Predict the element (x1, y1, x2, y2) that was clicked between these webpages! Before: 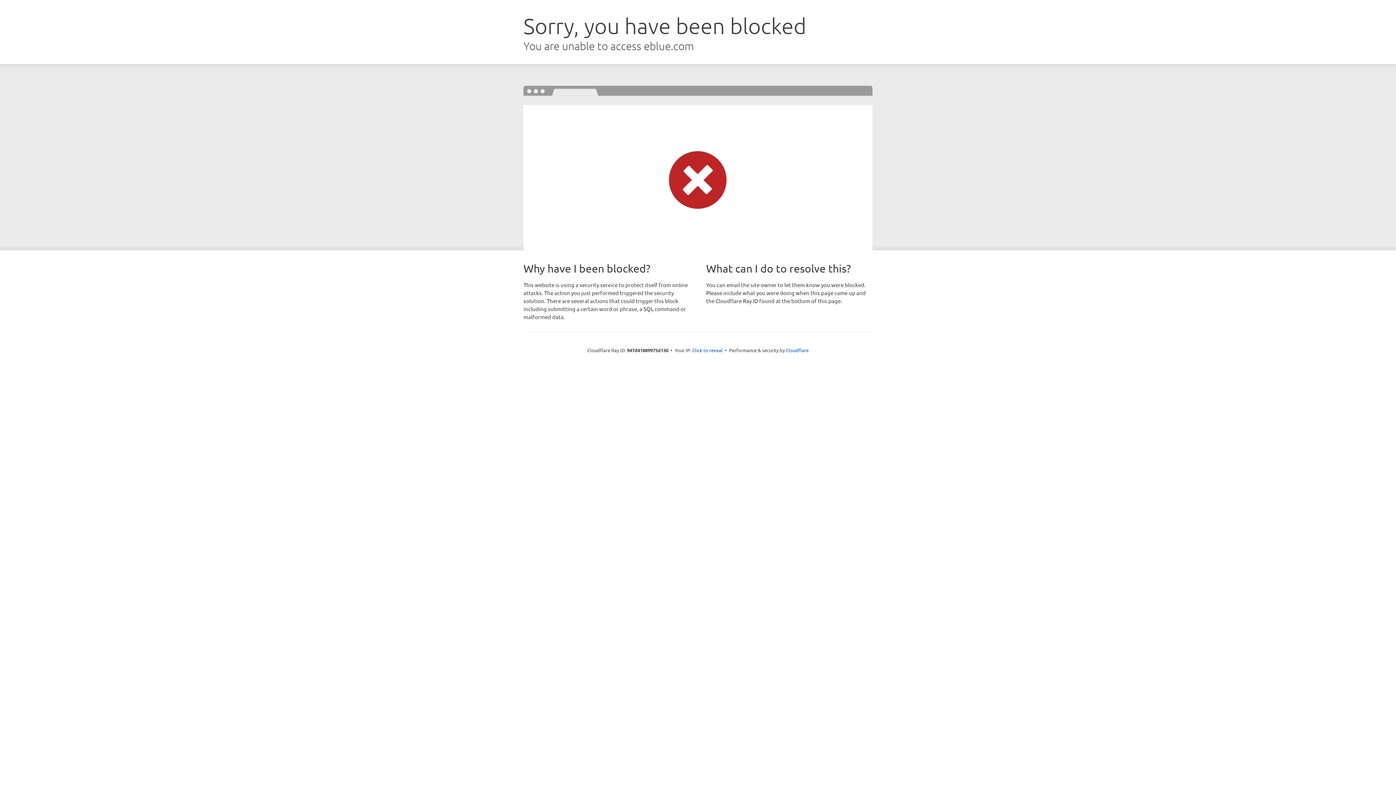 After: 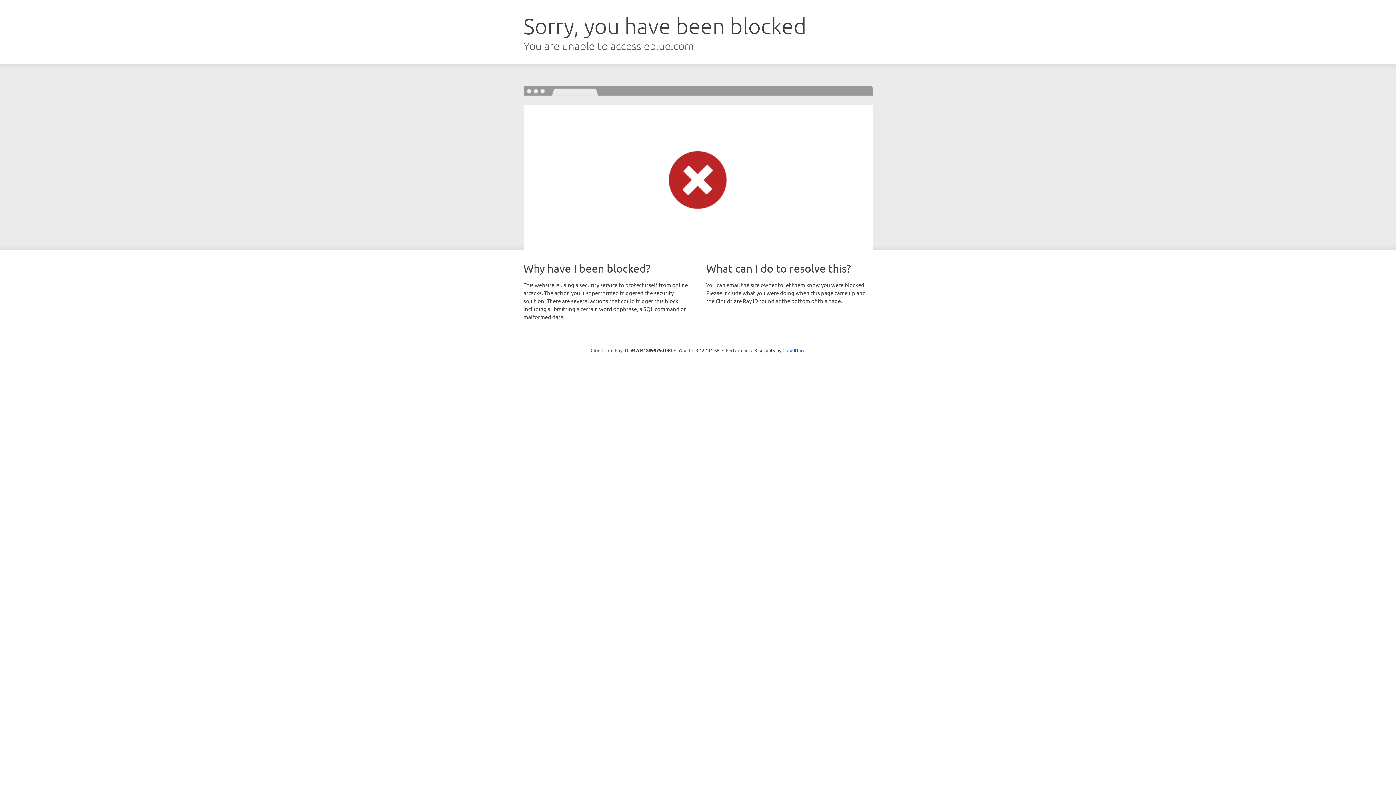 Action: label: Click to reveal bbox: (692, 346, 722, 353)